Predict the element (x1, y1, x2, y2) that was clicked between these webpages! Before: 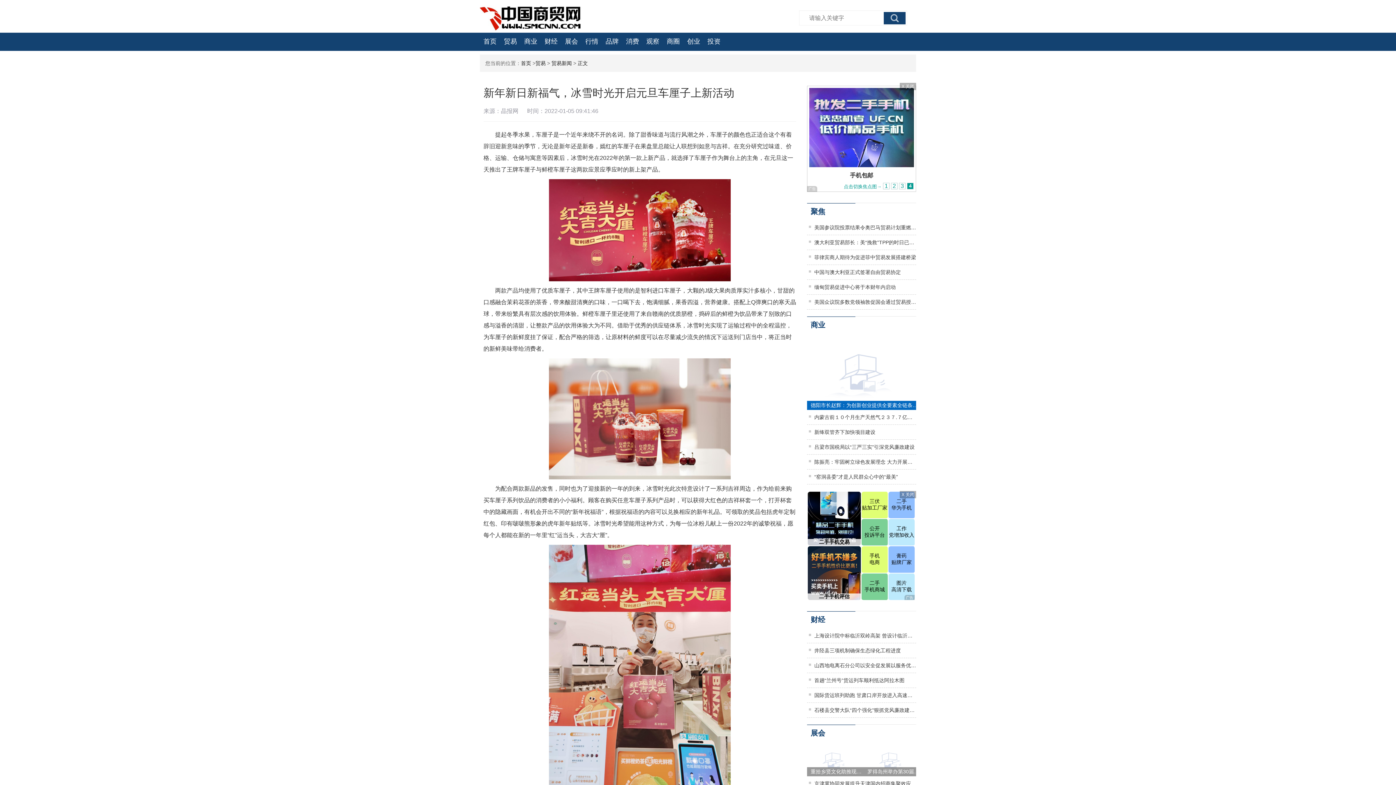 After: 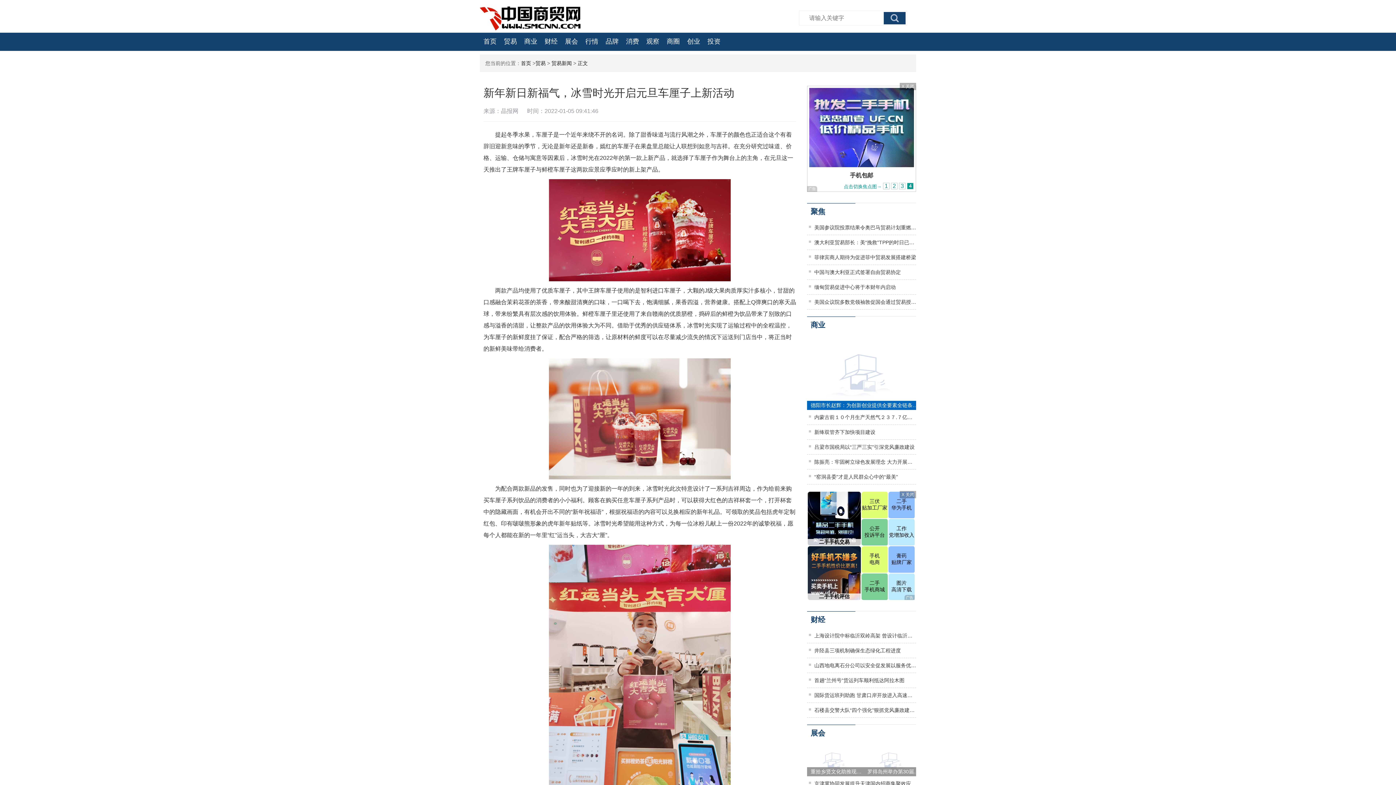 Action: bbox: (814, 429, 875, 435) label: 新绛双管齐下加快项目建设